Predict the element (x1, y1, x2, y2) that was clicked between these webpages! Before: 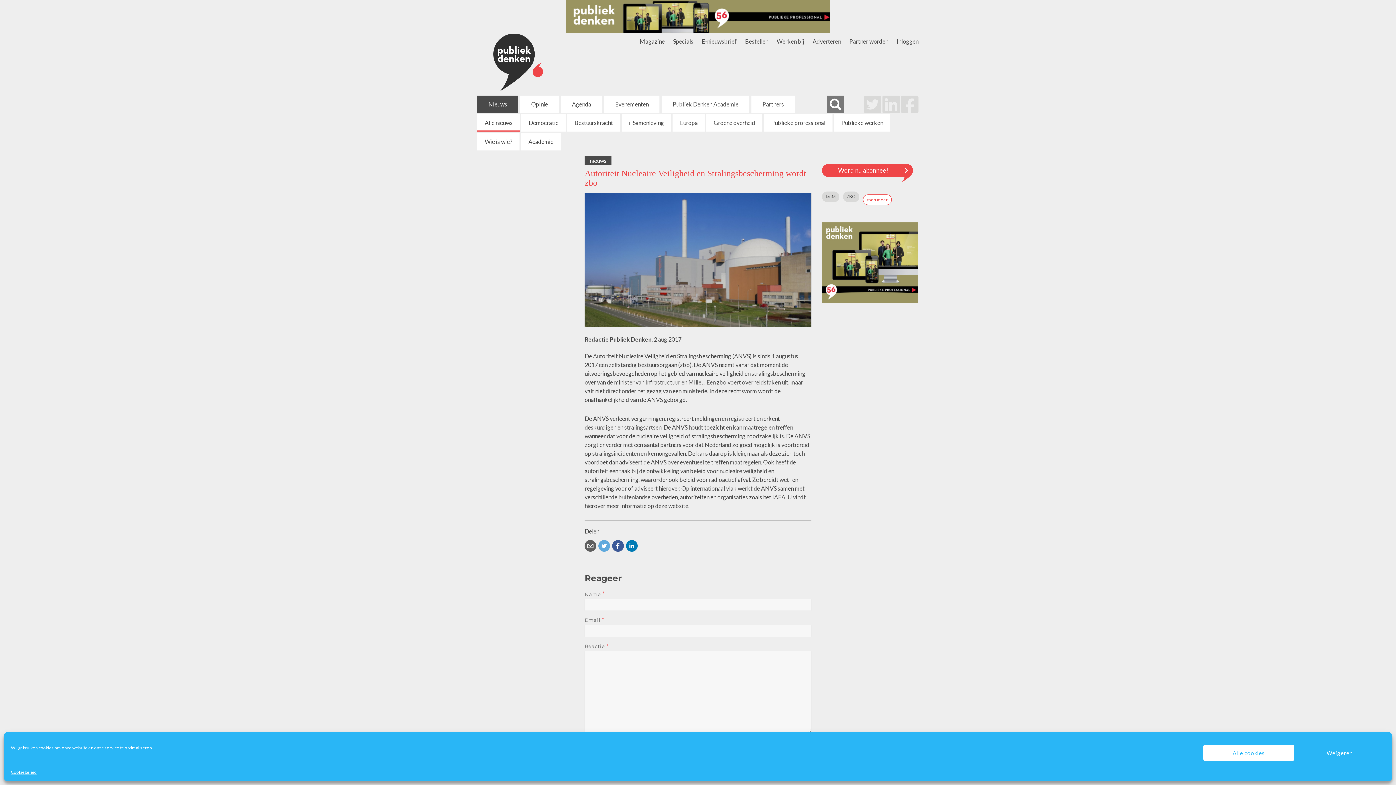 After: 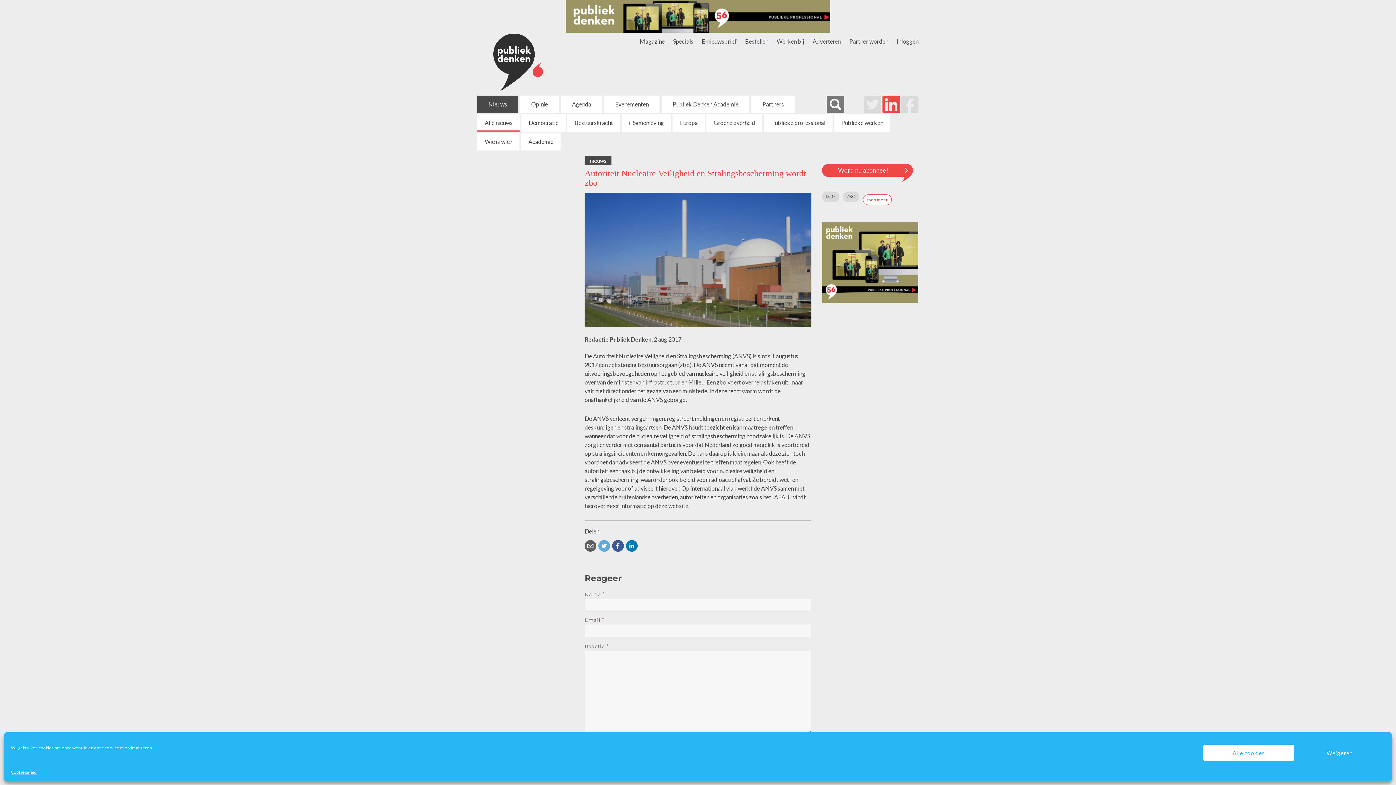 Action: bbox: (882, 95, 900, 112)